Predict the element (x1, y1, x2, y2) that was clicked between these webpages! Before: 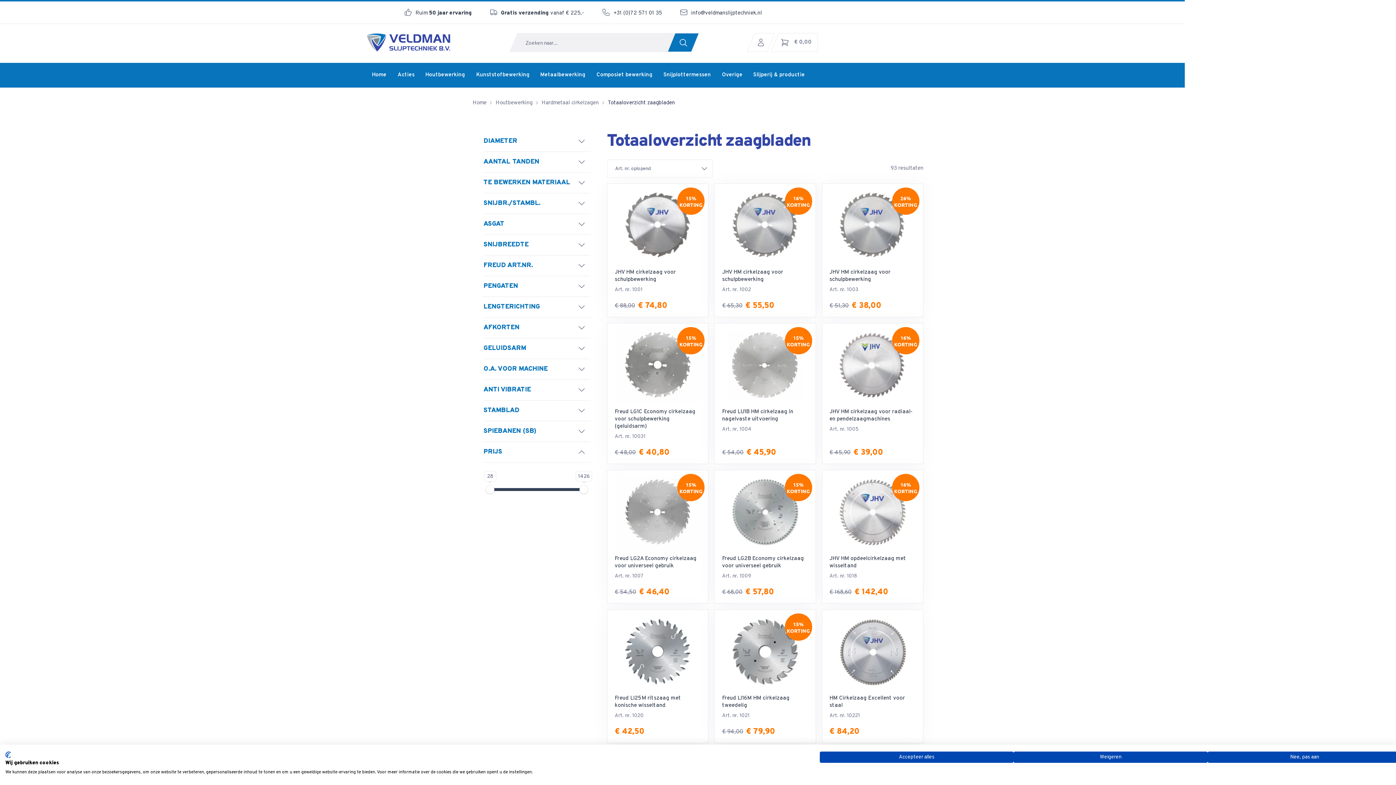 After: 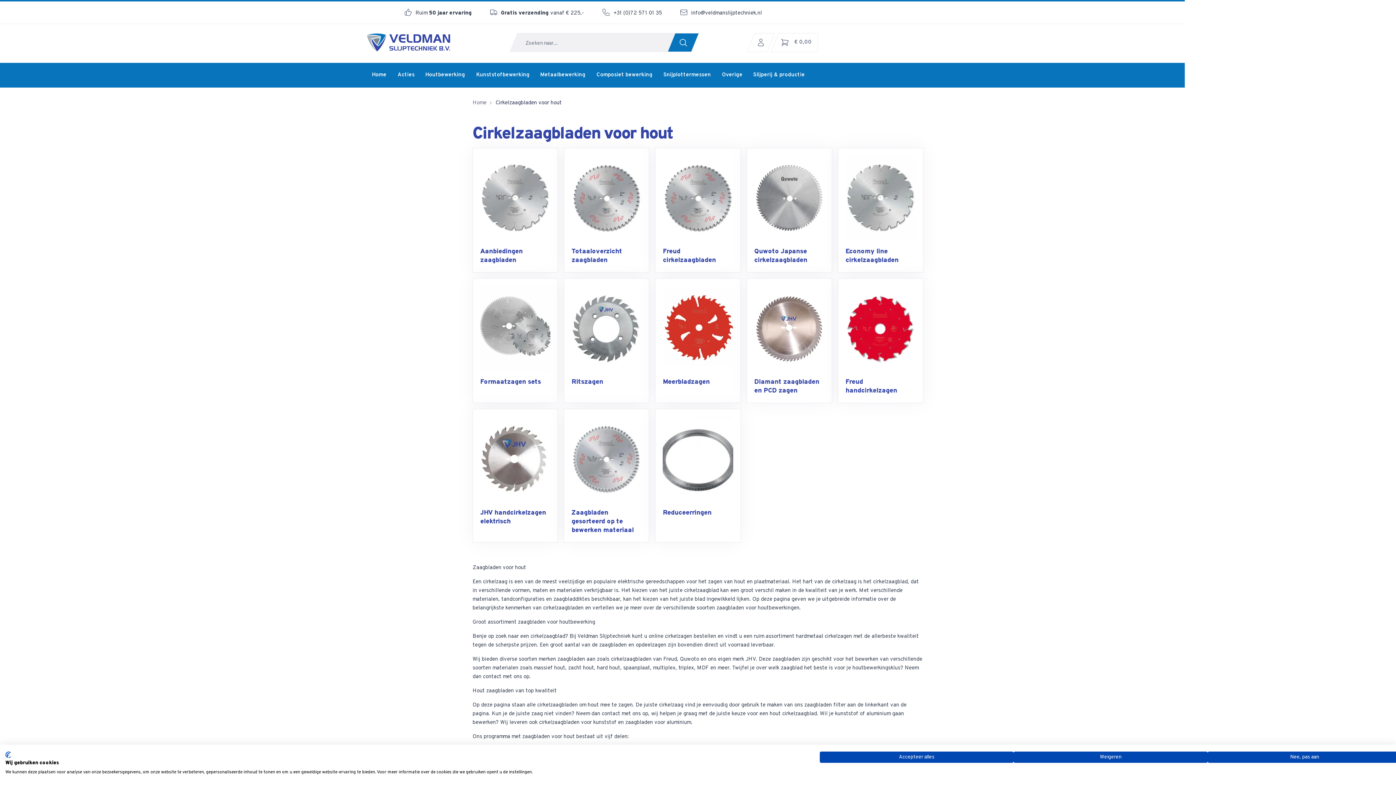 Action: label: hardmetaal cirkelzaagbladen bbox: (725, 207, 794, 214)